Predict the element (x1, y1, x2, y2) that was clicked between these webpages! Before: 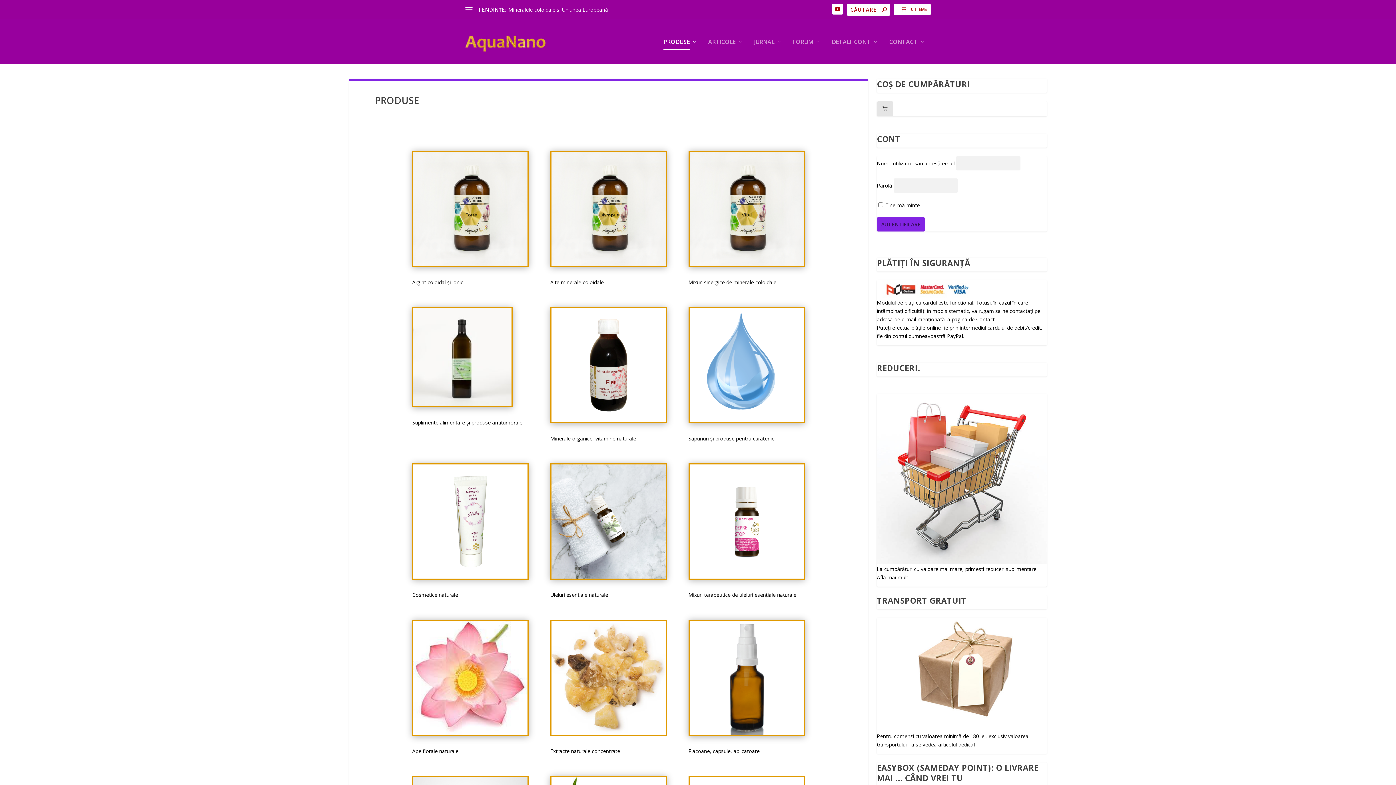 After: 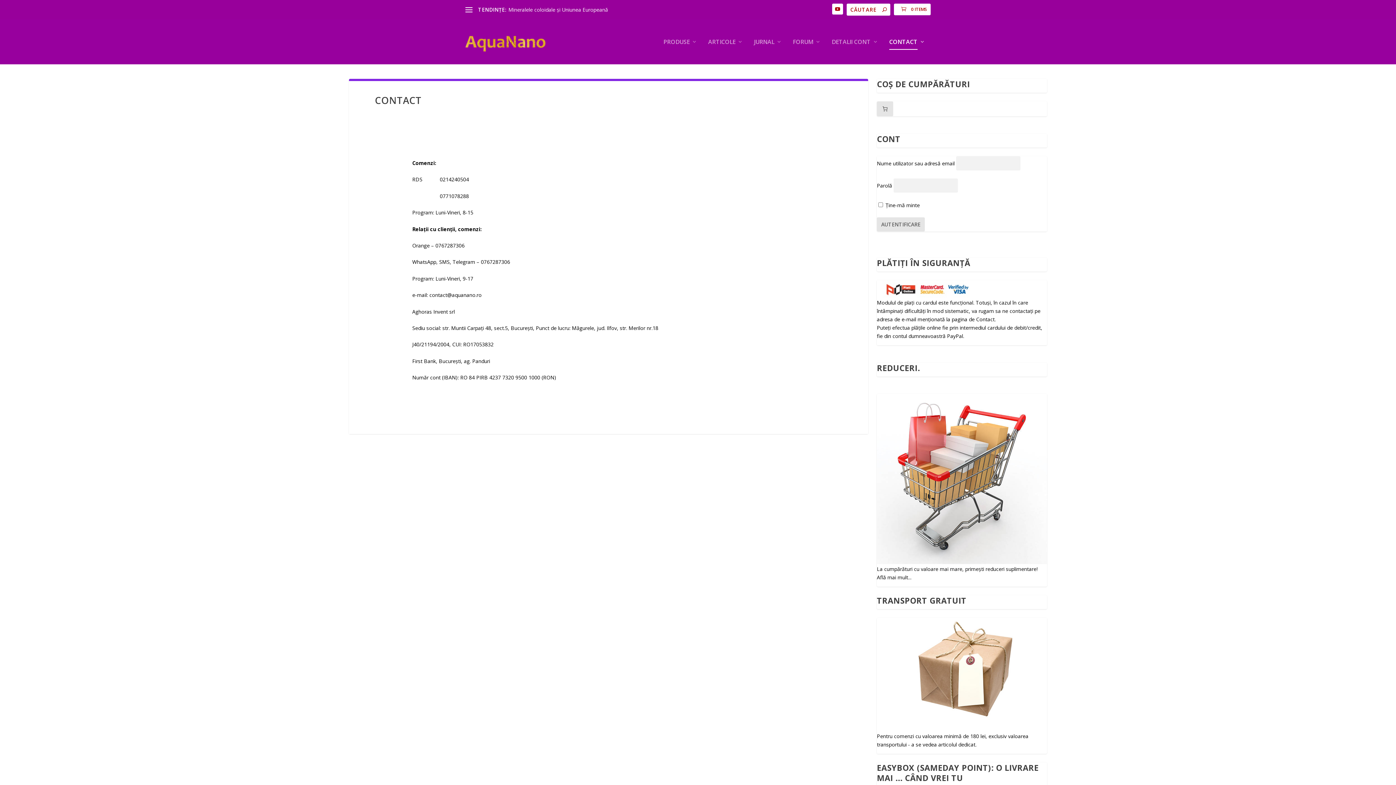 Action: bbox: (889, 38, 925, 64) label: CONTACT